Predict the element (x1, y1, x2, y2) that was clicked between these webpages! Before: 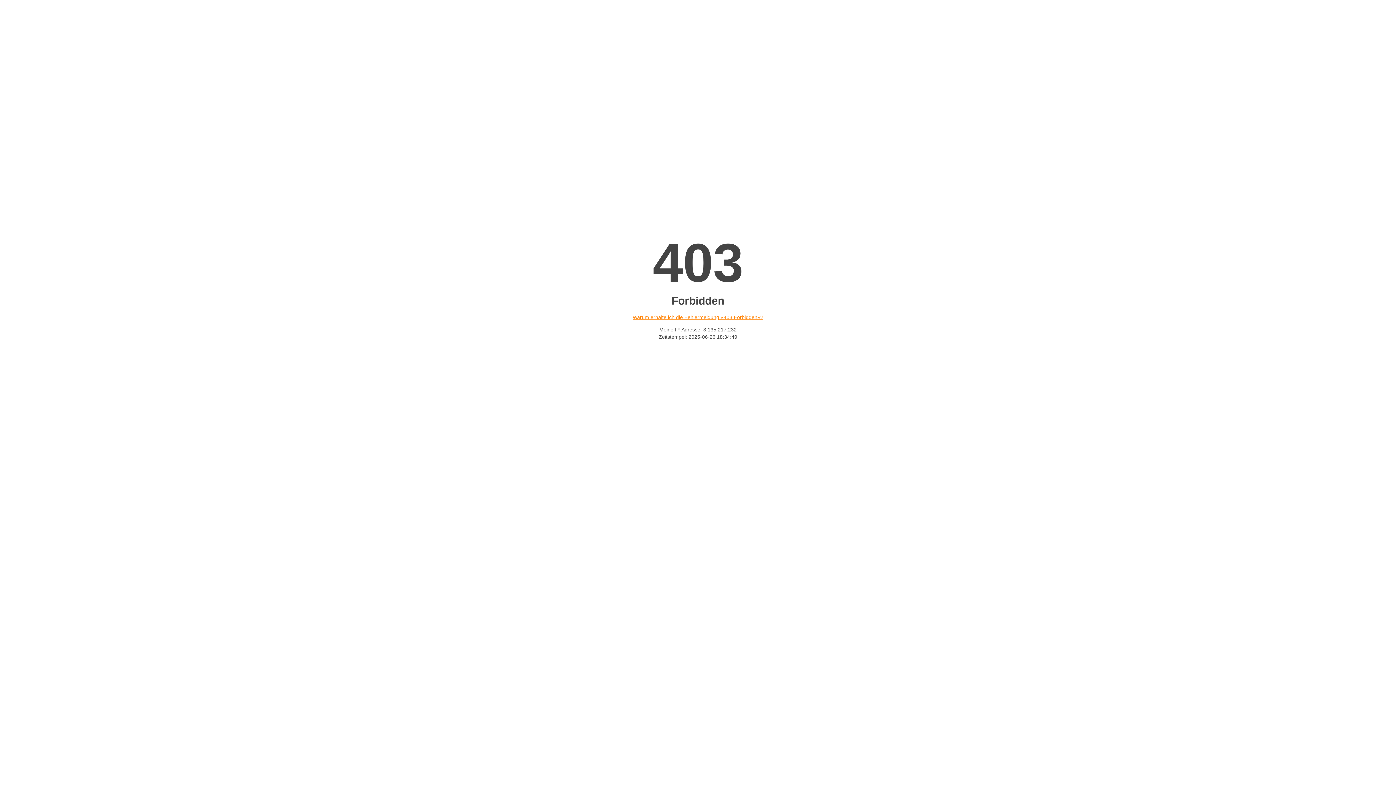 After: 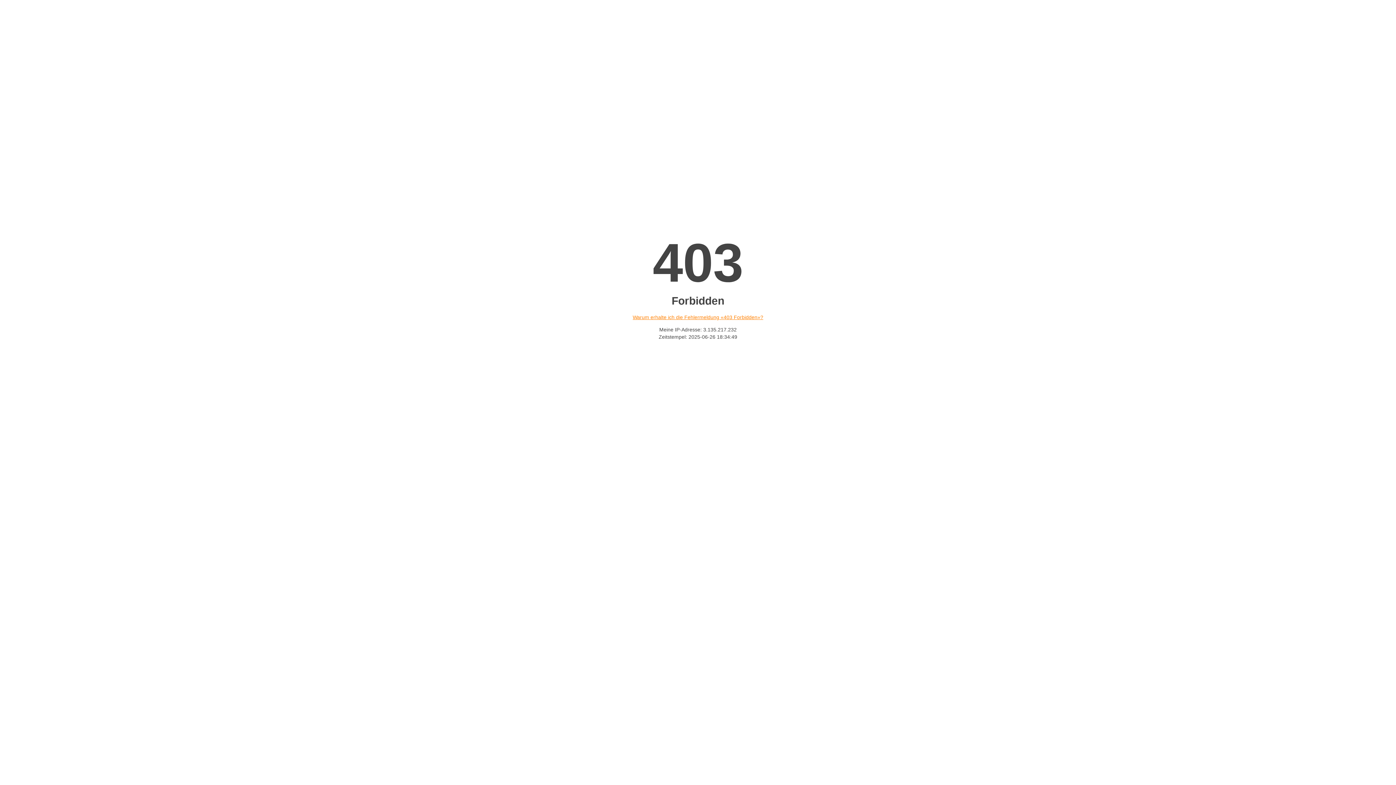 Action: bbox: (632, 314, 763, 320) label: Warum erhalte ich die Fehlermeldung «403 Forbidden»?